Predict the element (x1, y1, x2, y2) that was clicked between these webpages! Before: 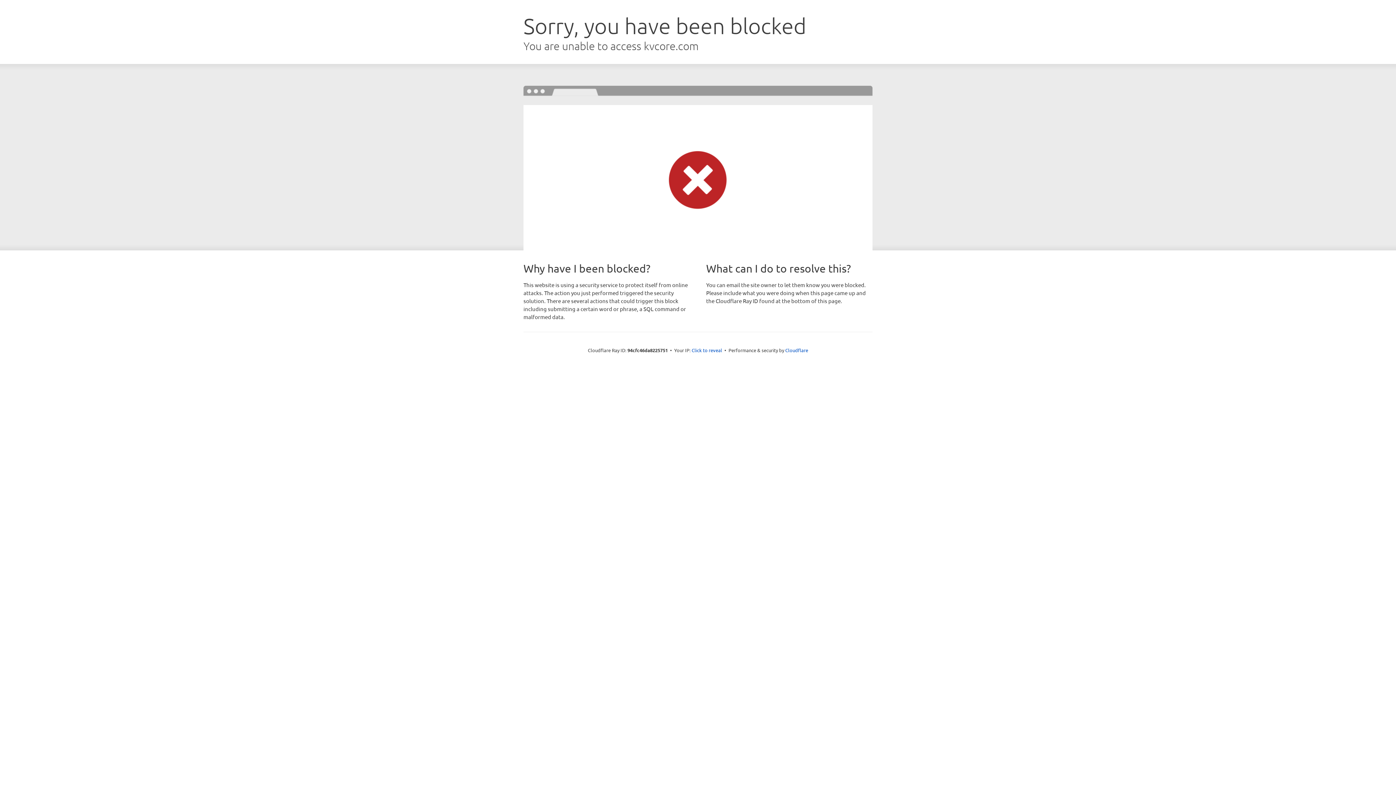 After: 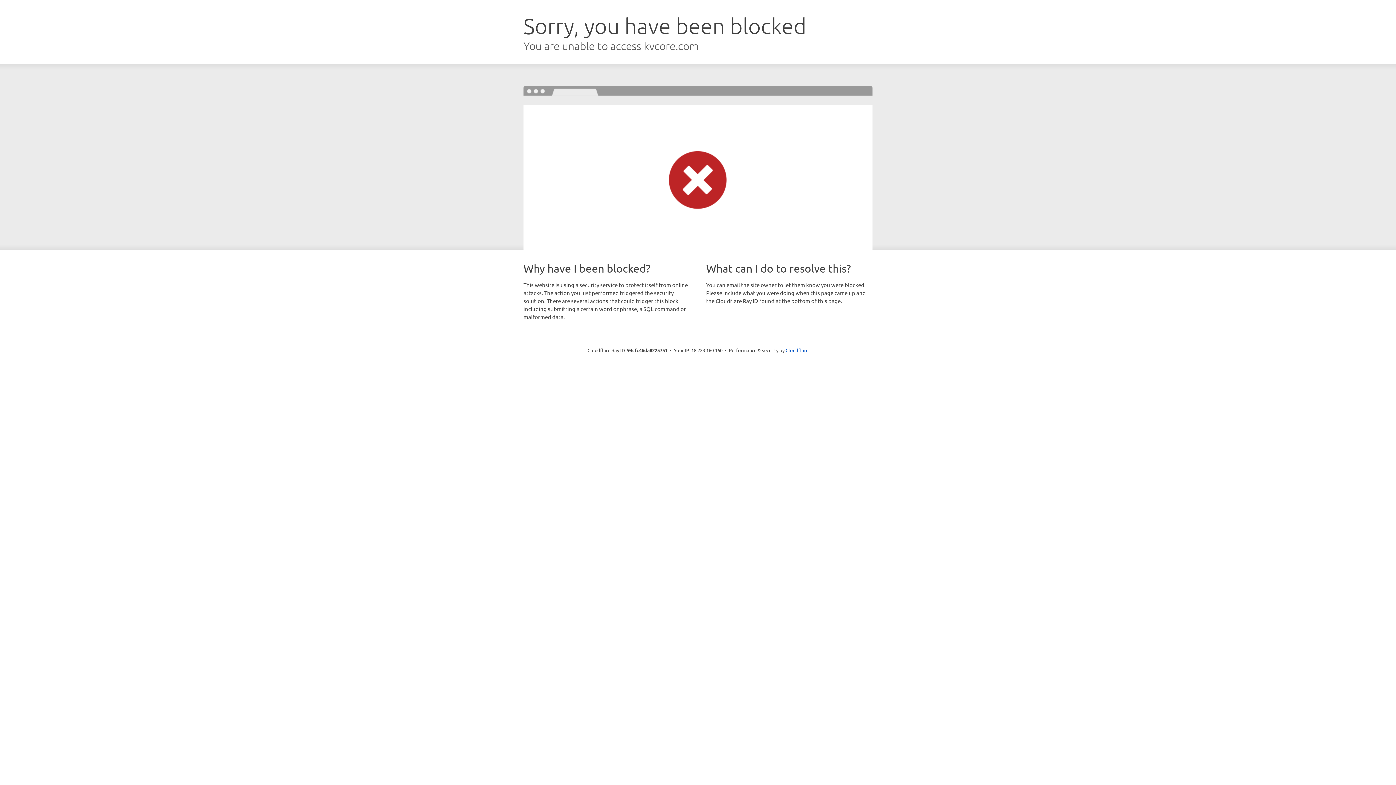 Action: label: Click to reveal bbox: (691, 346, 722, 353)